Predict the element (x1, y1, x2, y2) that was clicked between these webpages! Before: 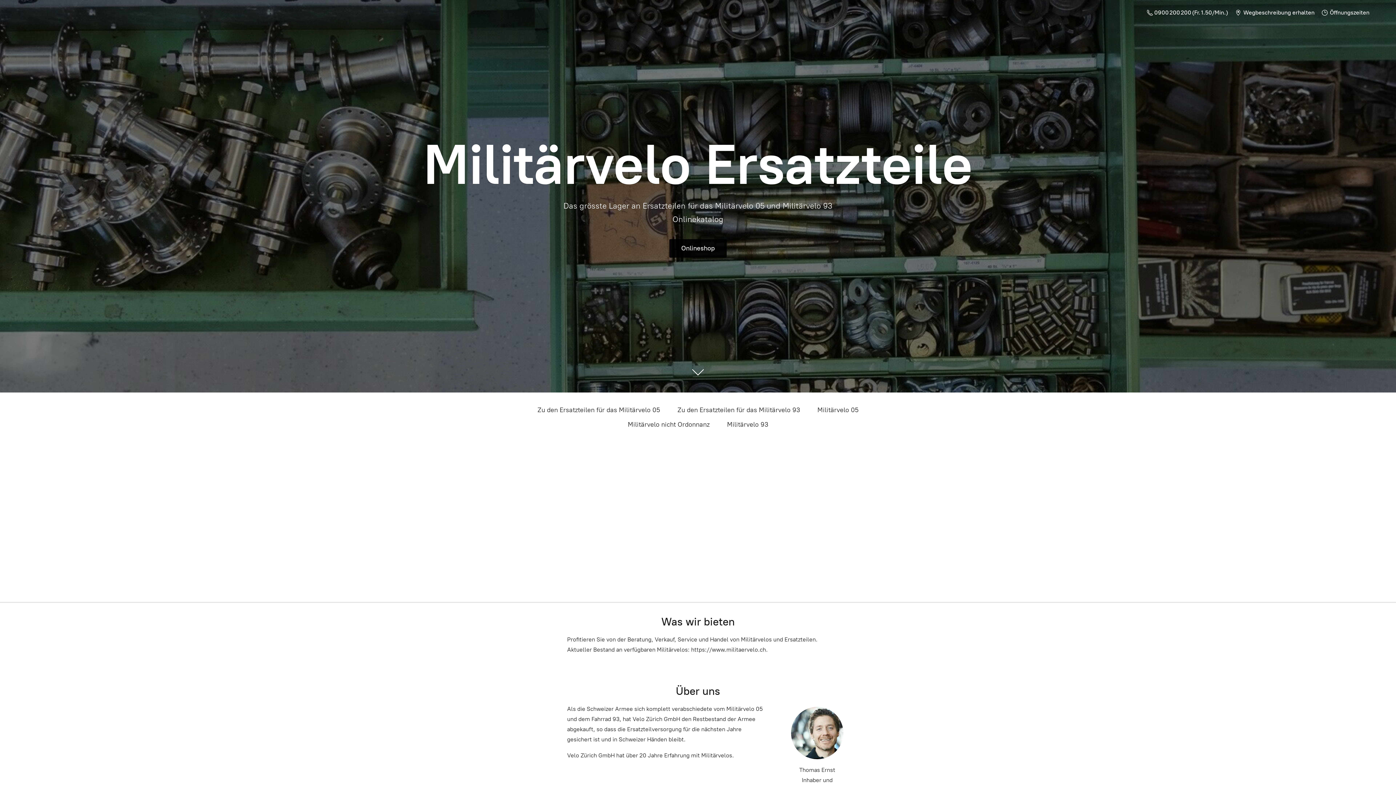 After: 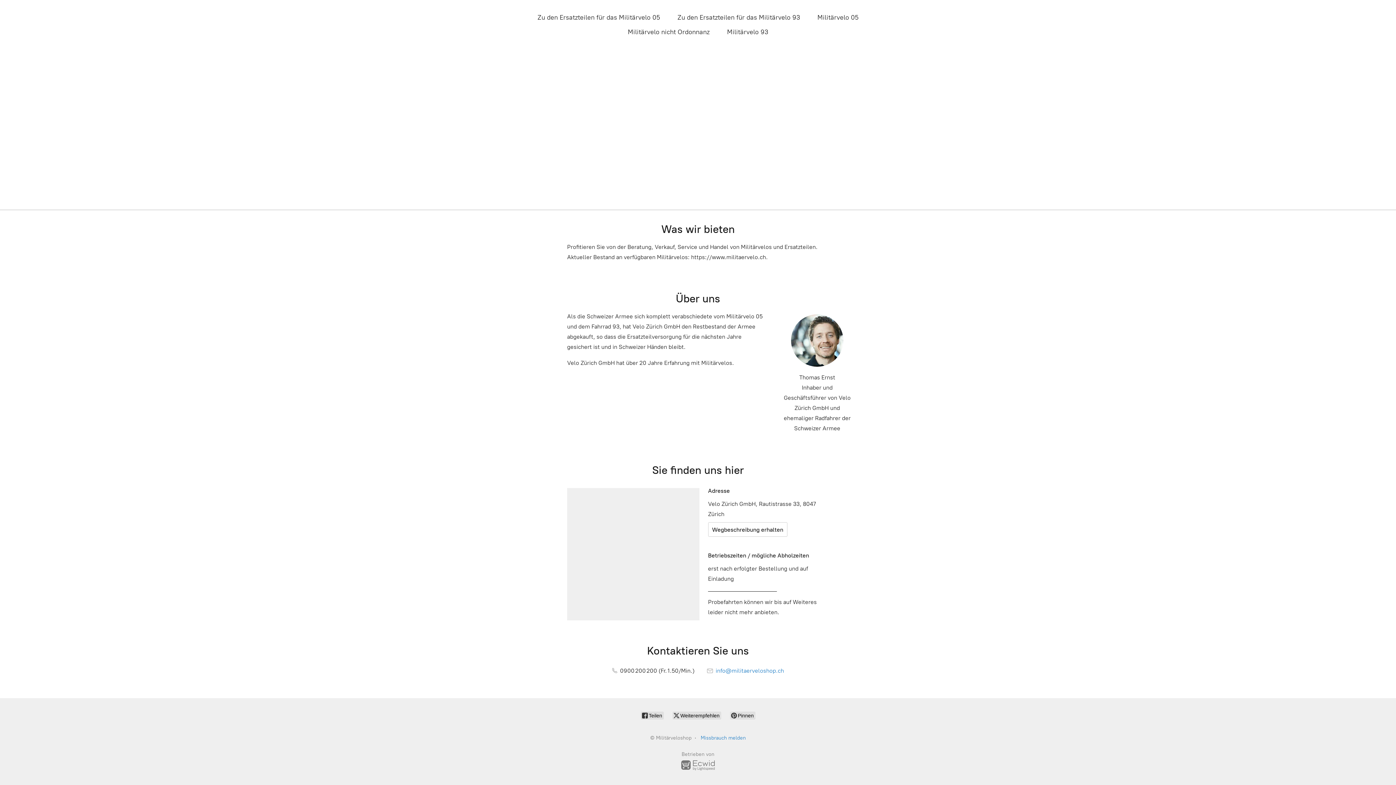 Action: bbox: (669, 239, 727, 257) label: Onlineshop